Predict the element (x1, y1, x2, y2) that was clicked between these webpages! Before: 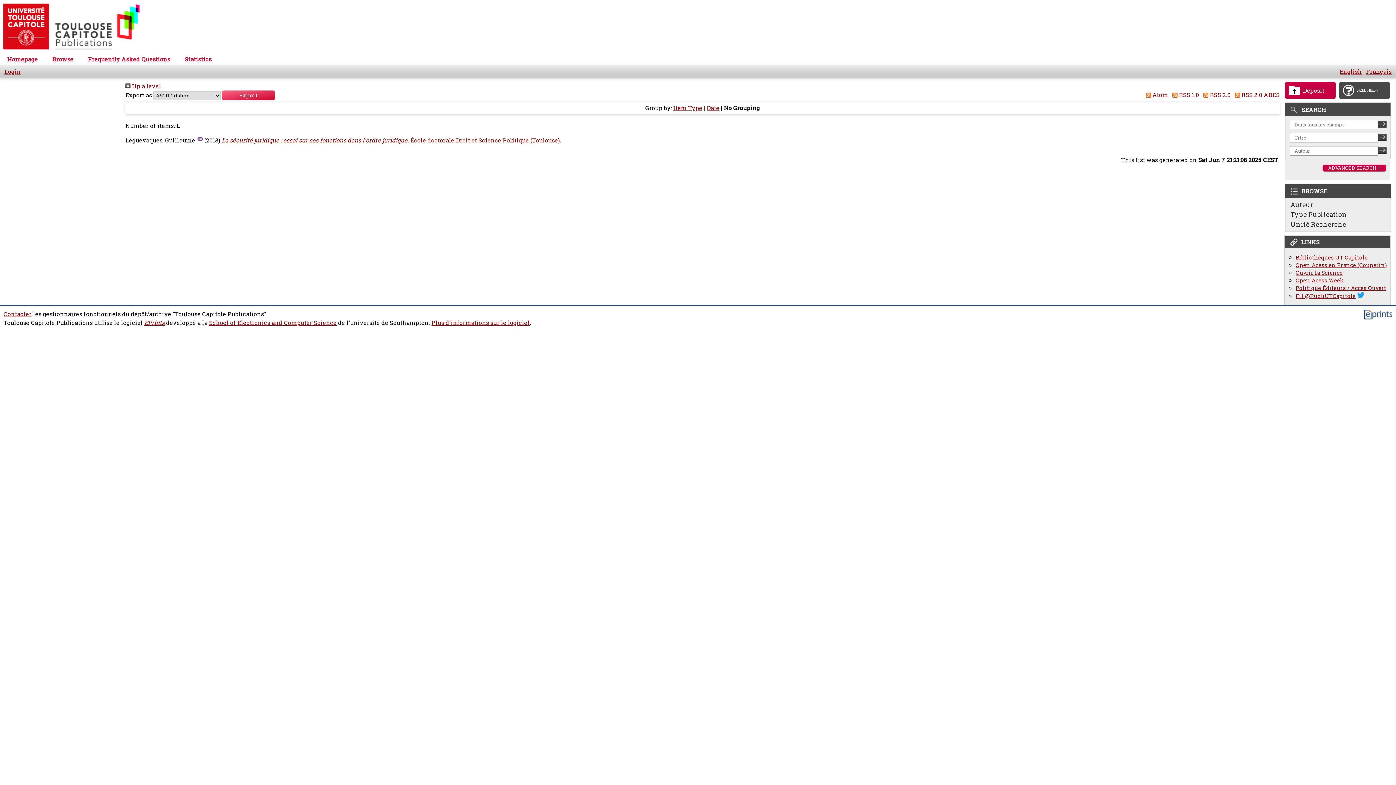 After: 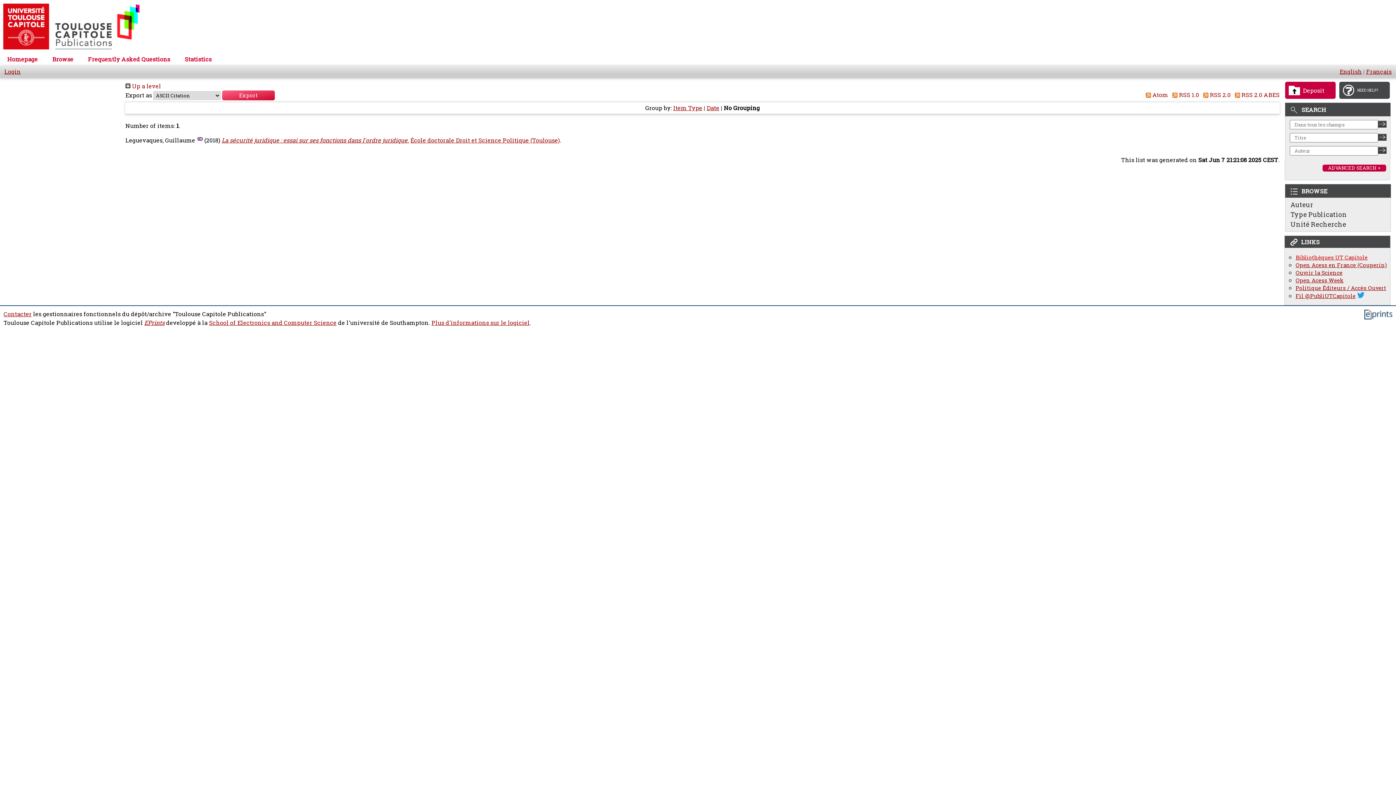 Action: bbox: (1296, 253, 1368, 261) label: Bibliothèques UT Capitole